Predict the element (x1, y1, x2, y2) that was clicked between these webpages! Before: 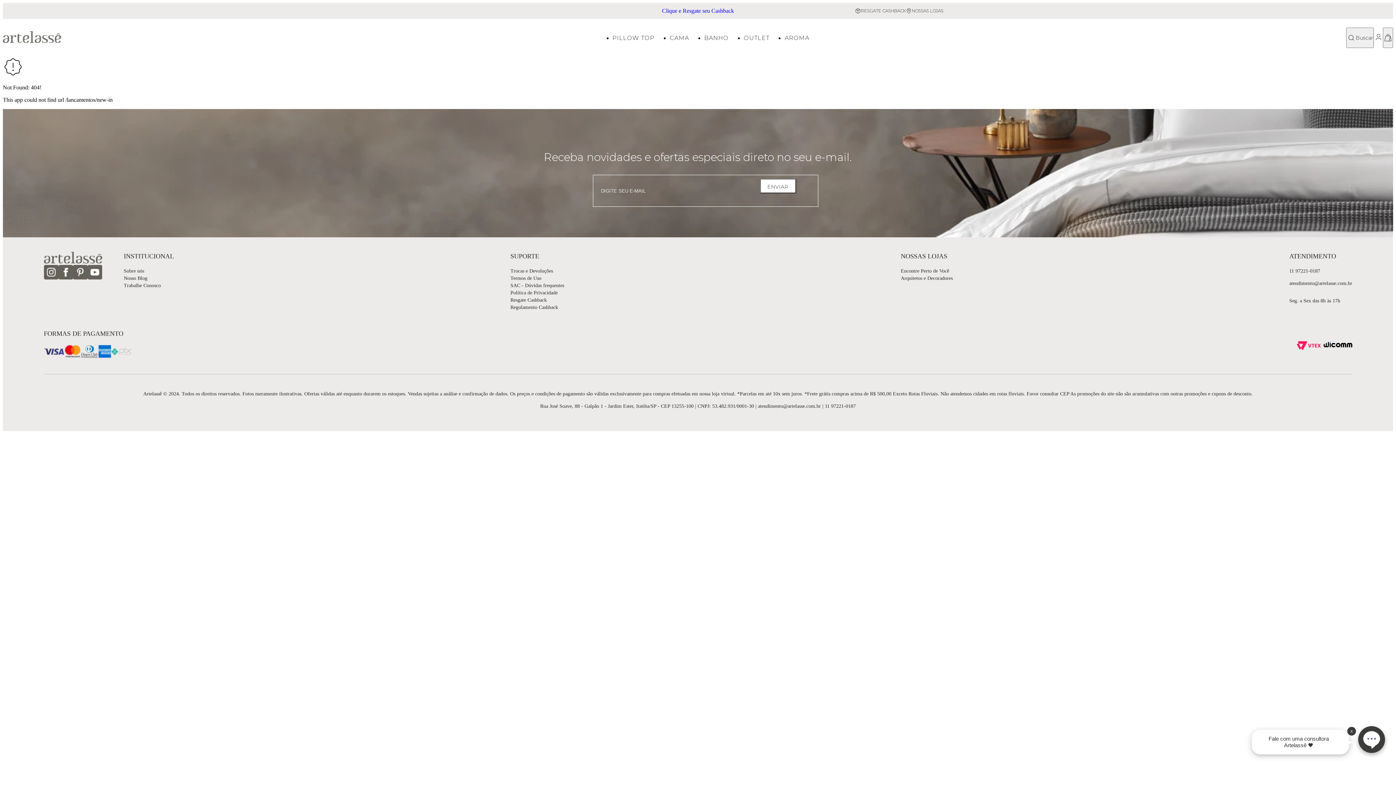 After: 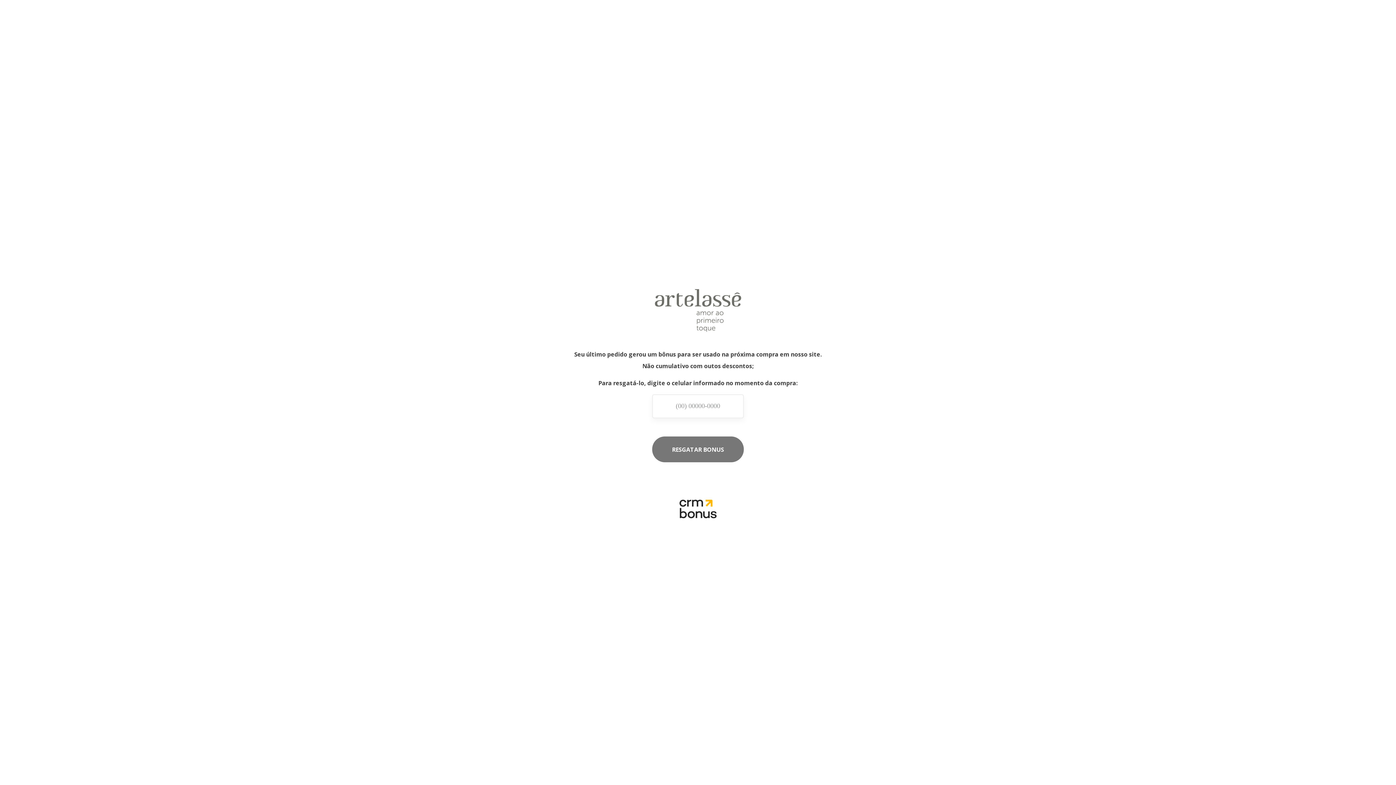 Action: label: Resgate Cashback bbox: (510, 296, 564, 304)